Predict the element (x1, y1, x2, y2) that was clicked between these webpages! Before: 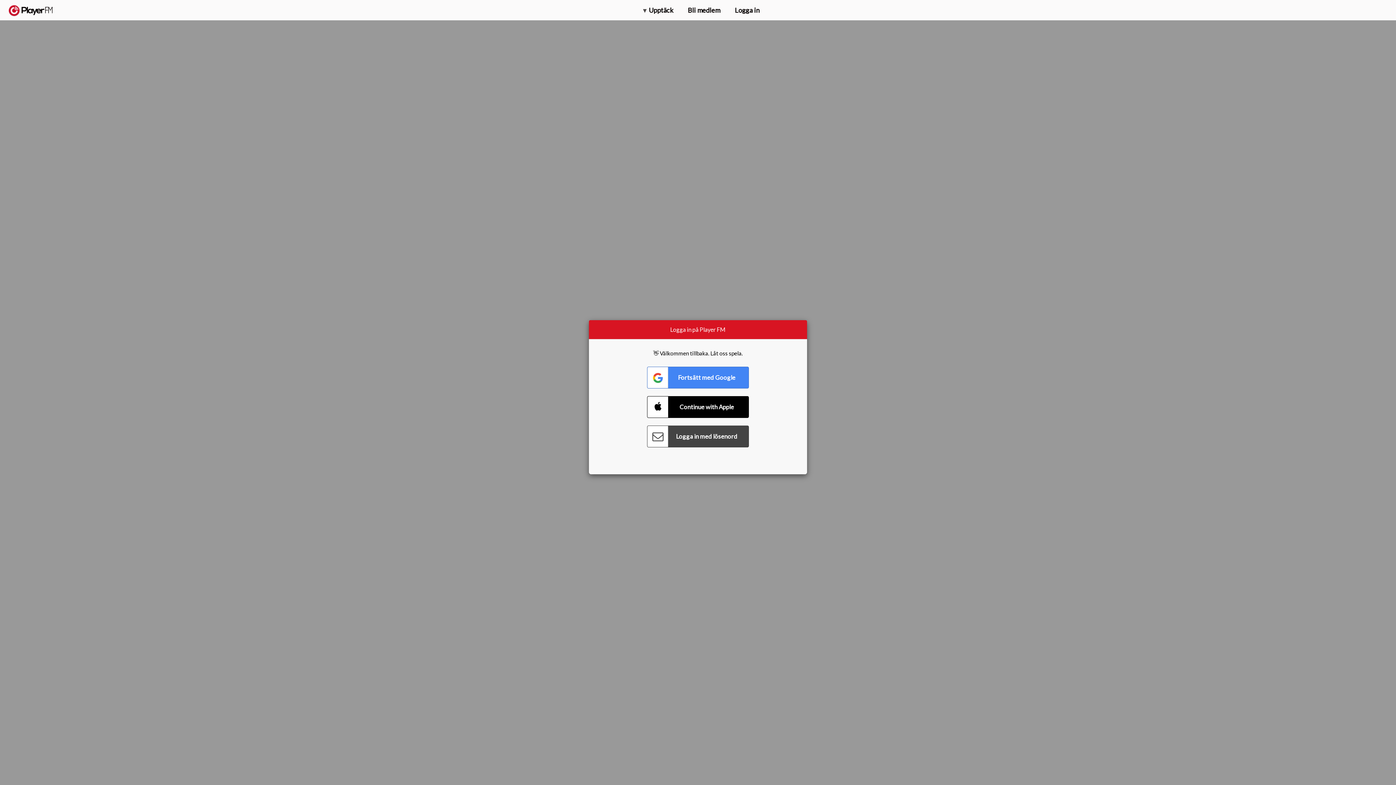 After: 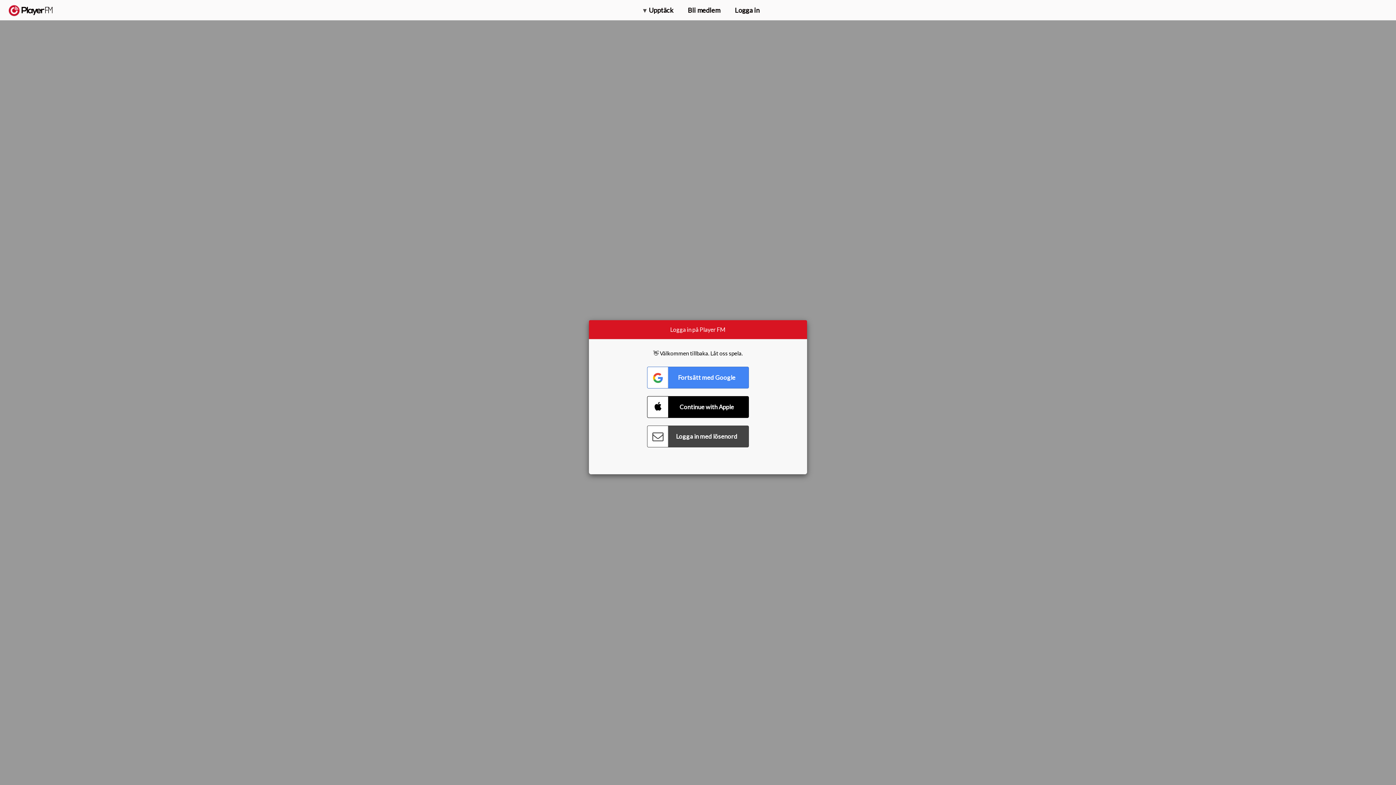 Action: bbox: (1310, 2, 1349, 14) label: Uppgradera